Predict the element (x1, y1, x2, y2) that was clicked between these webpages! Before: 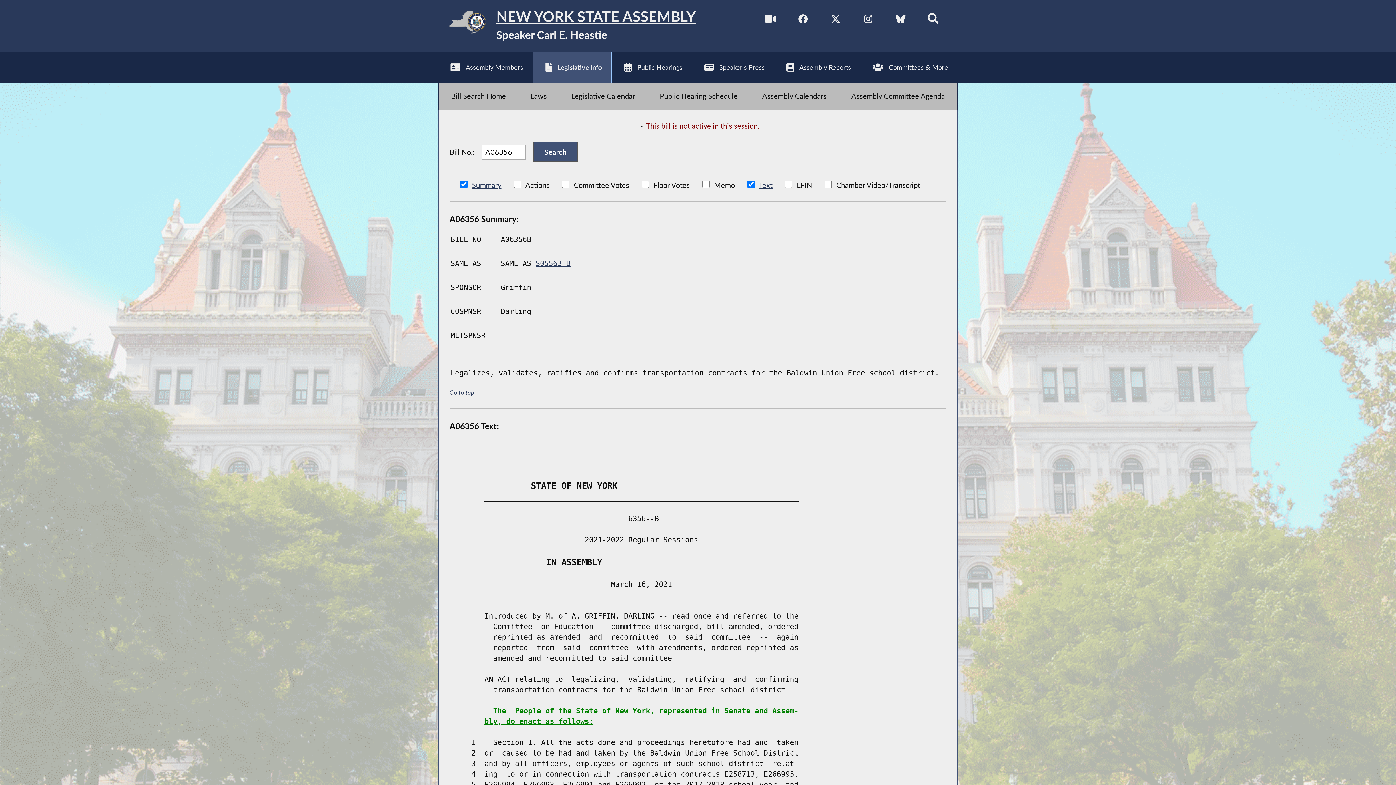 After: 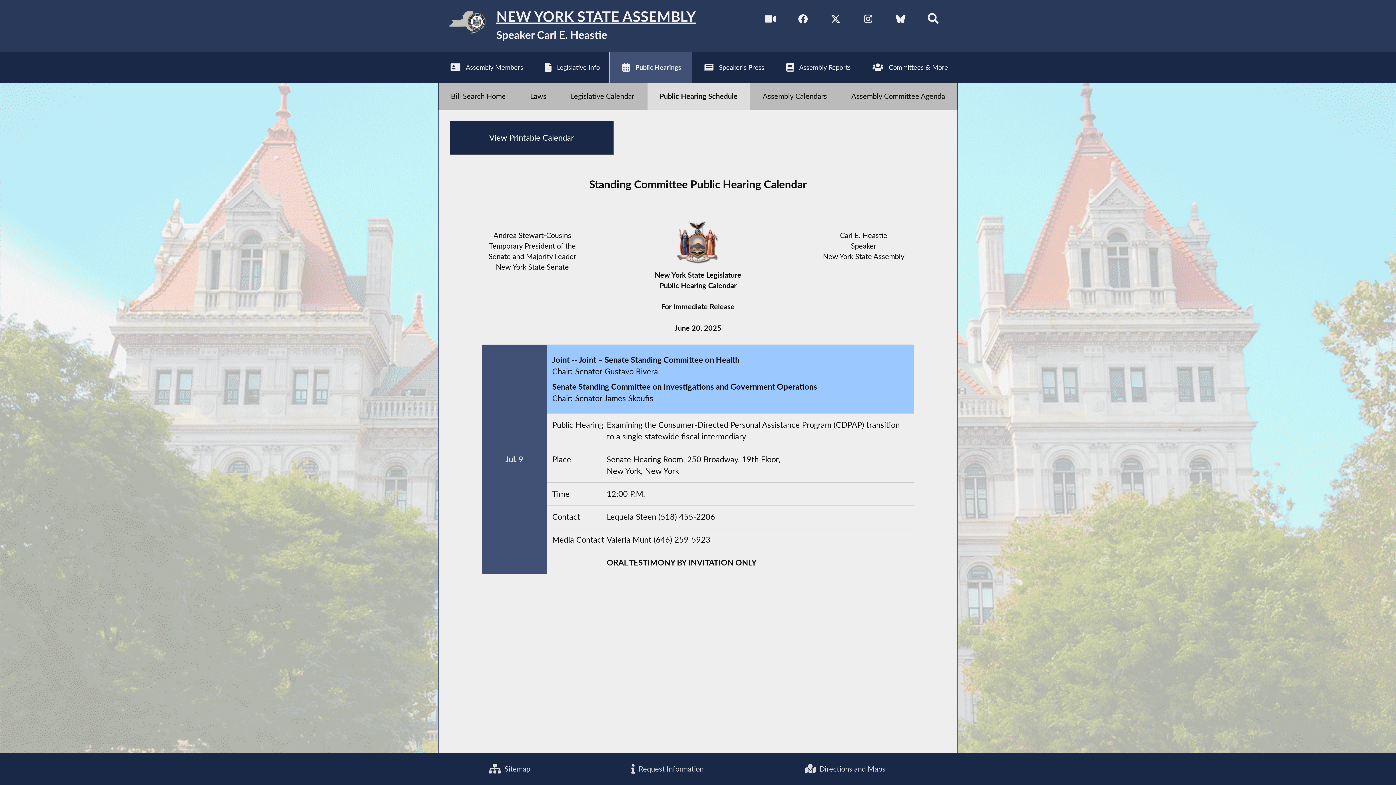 Action: bbox: (647, 82, 750, 109) label: Public Hearing Schedule